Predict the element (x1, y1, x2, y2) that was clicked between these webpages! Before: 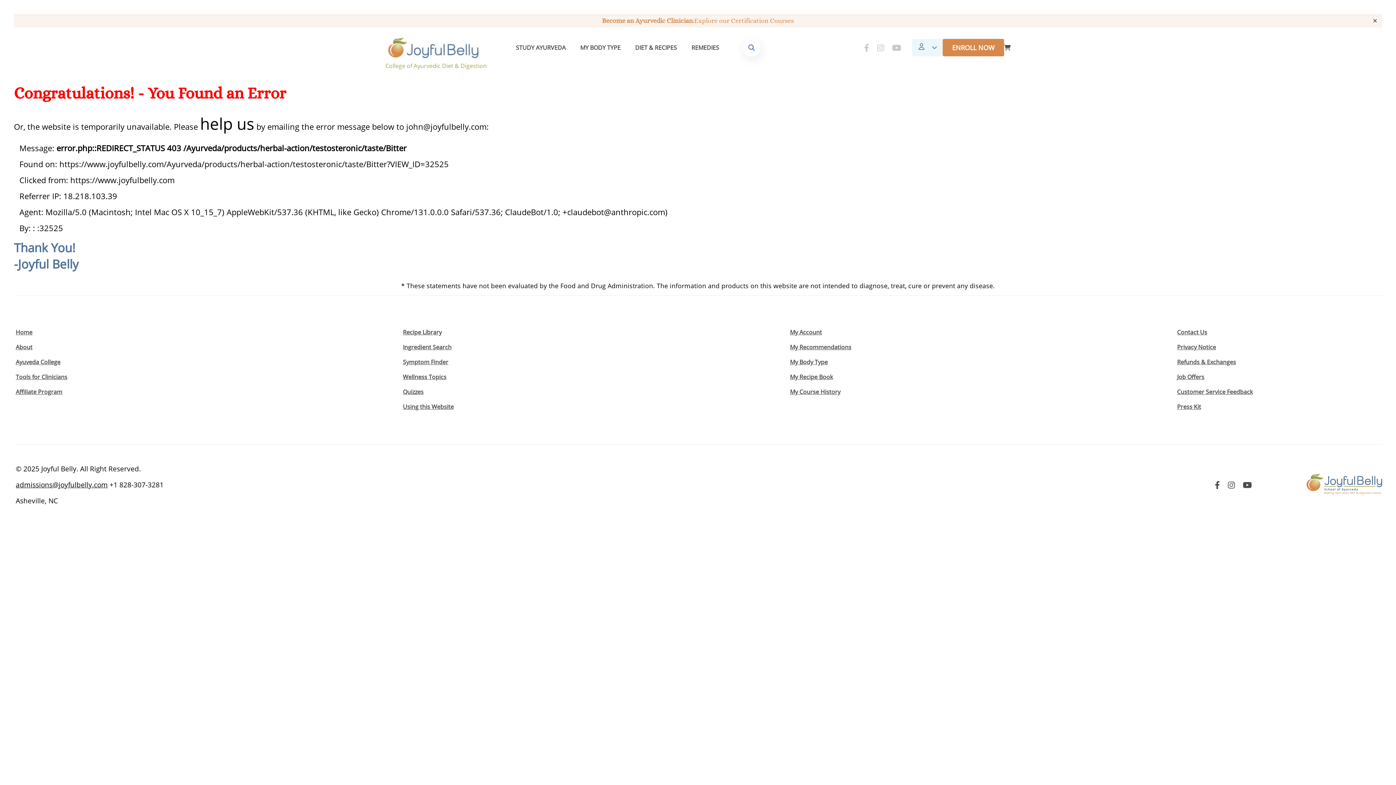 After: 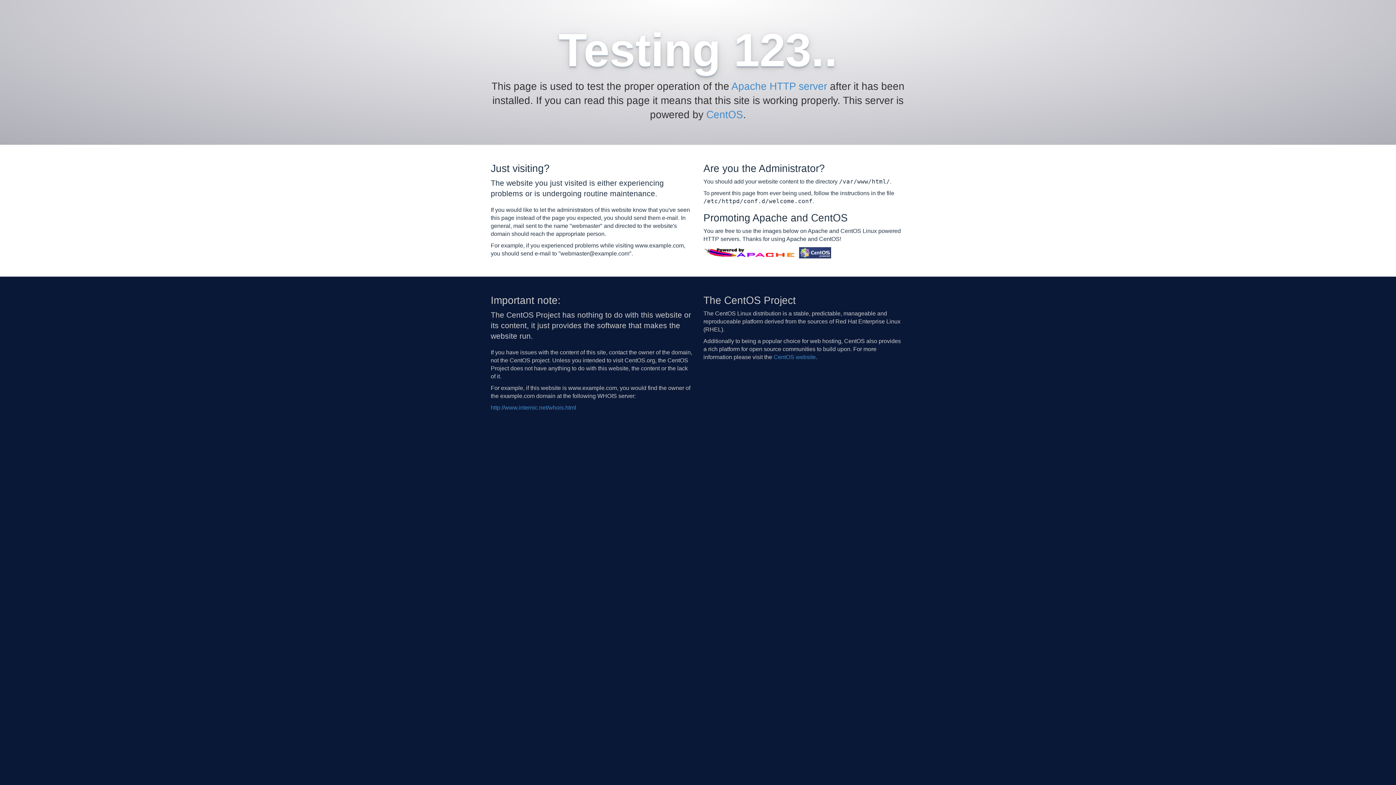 Action: label: College of Ayurvedic Diet & Digestion bbox: (385, 35, 486, 69)